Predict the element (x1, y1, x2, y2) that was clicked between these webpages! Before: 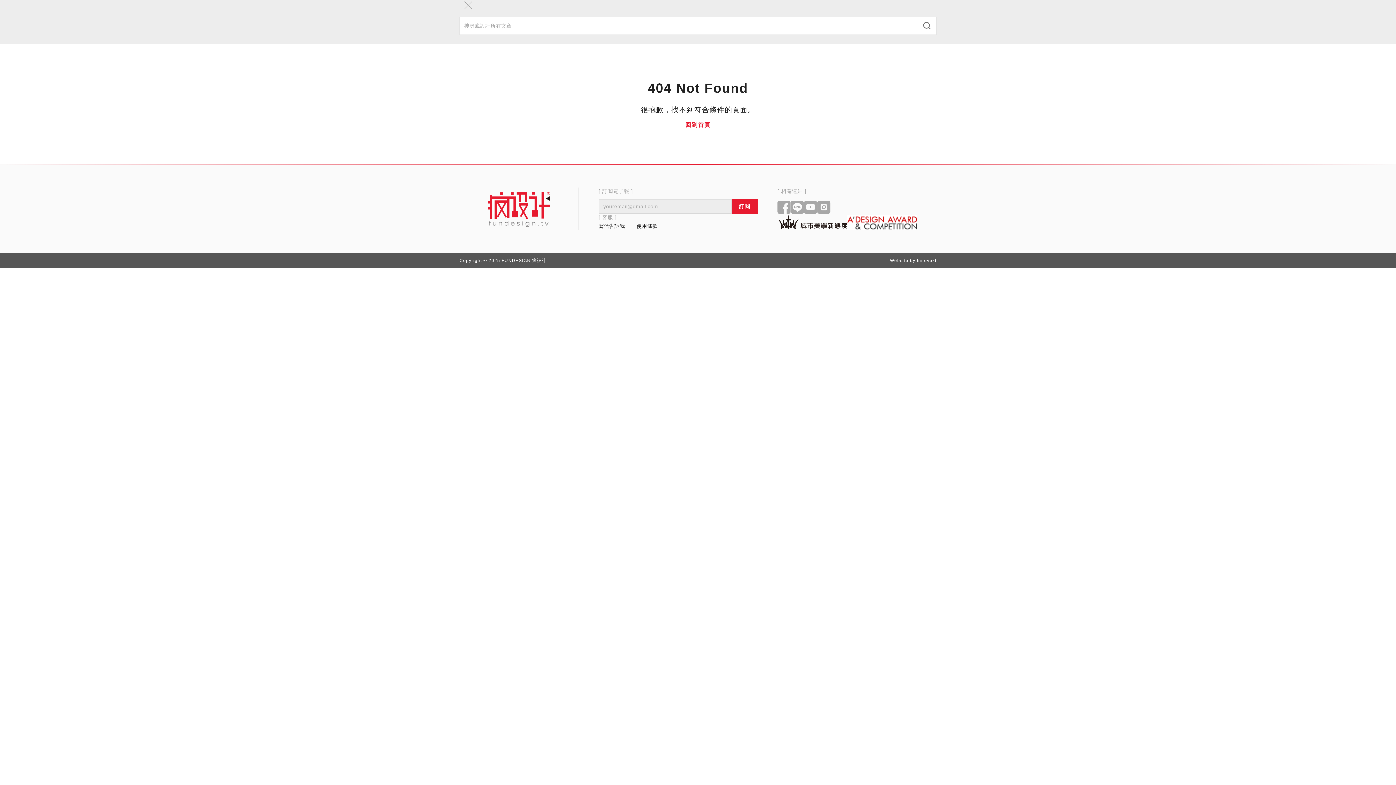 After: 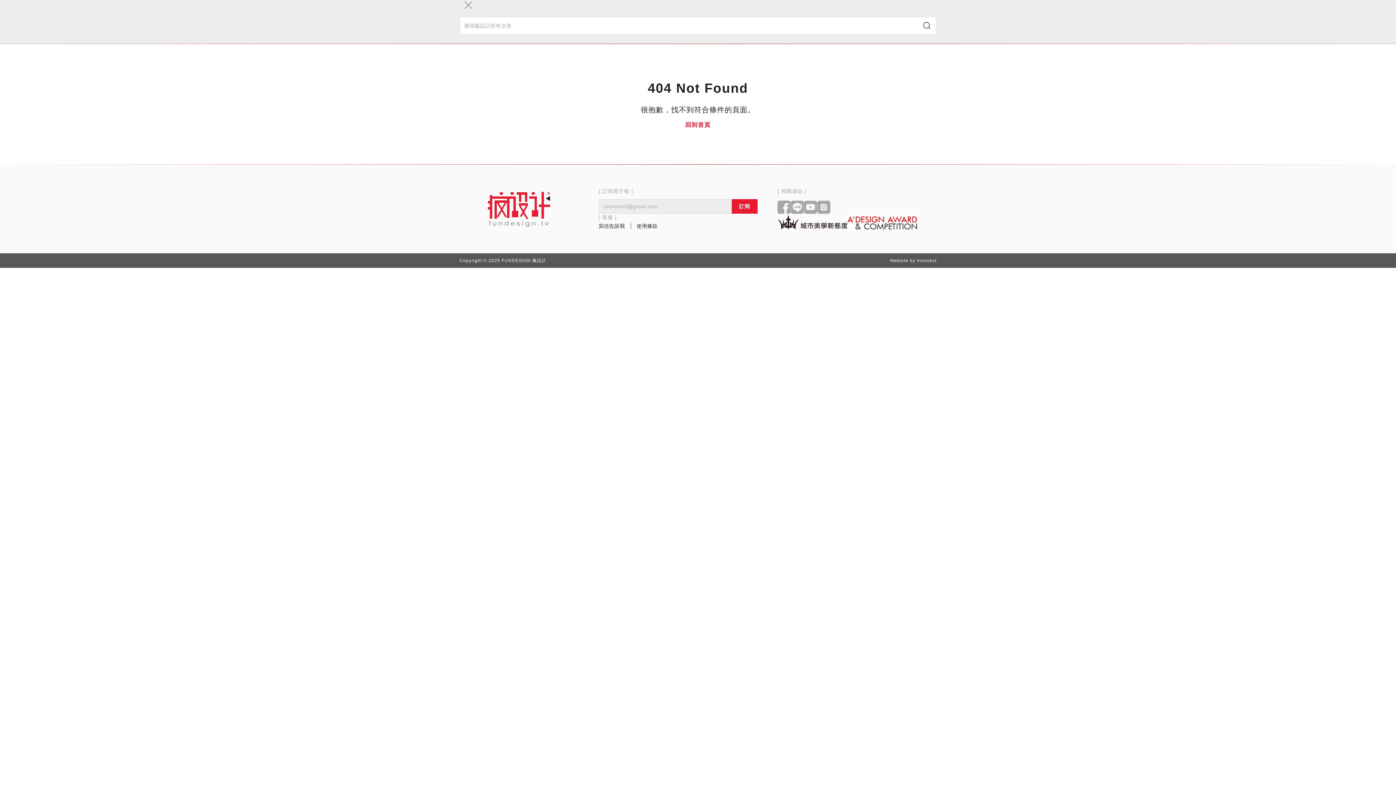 Action: bbox: (459, -3, 477, 13)